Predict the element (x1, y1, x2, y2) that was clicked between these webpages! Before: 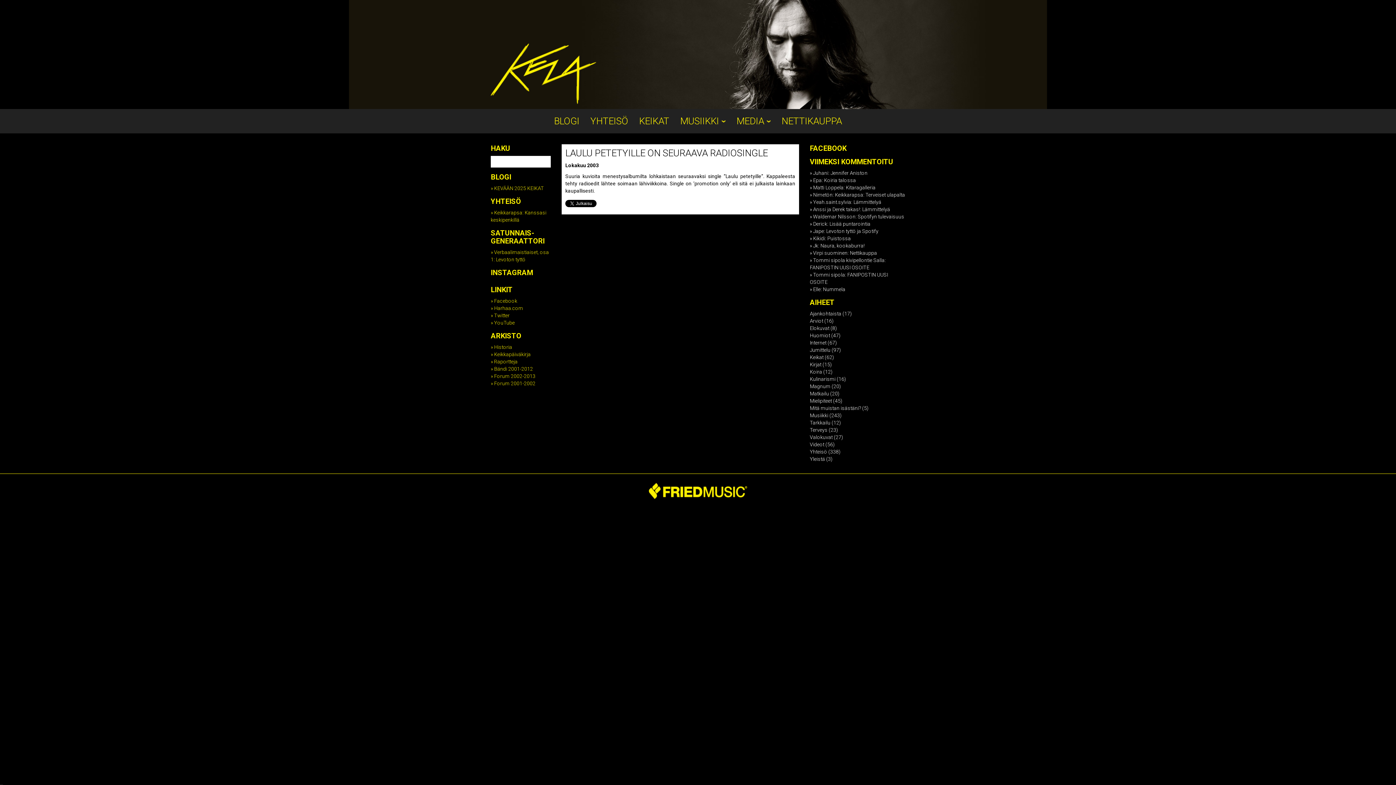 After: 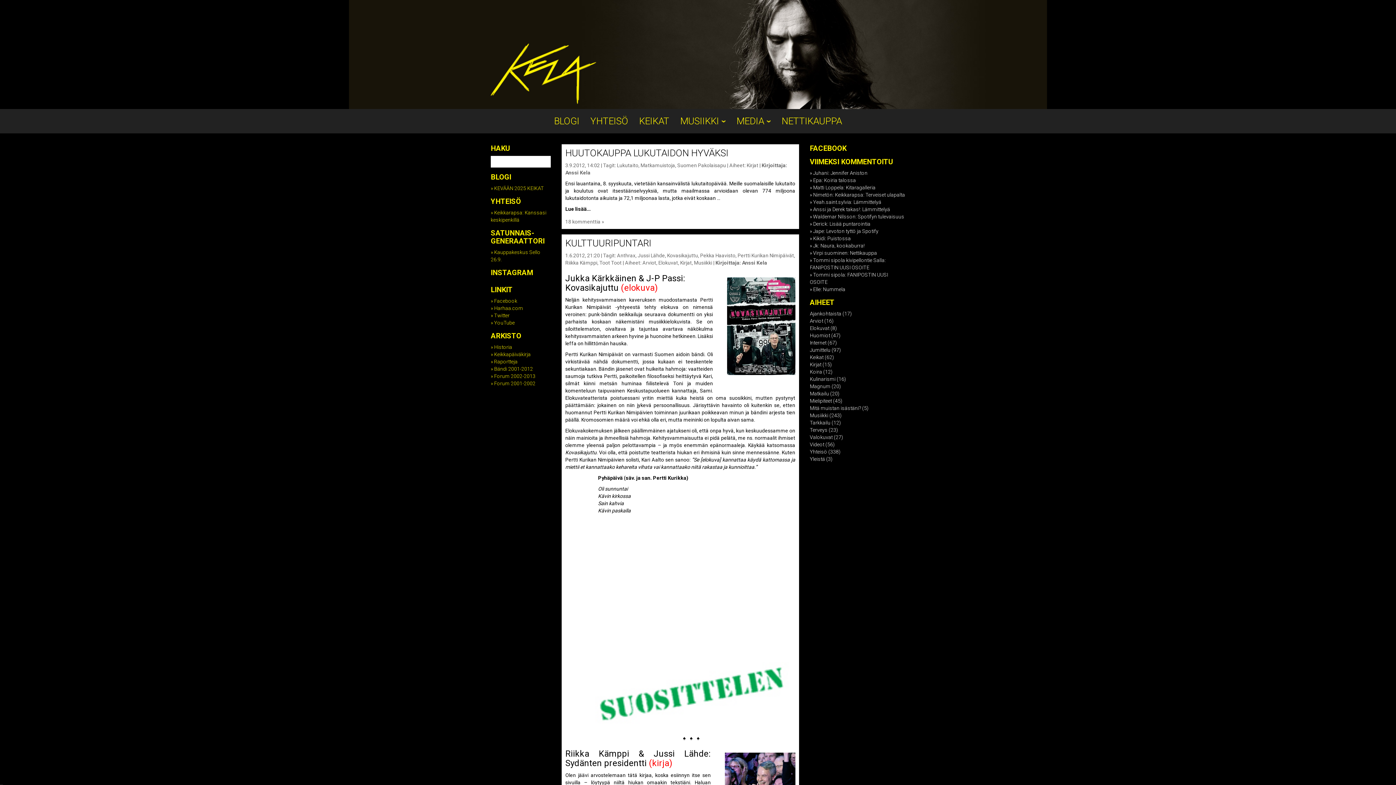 Action: bbox: (810, 361, 821, 367) label: Kirjat